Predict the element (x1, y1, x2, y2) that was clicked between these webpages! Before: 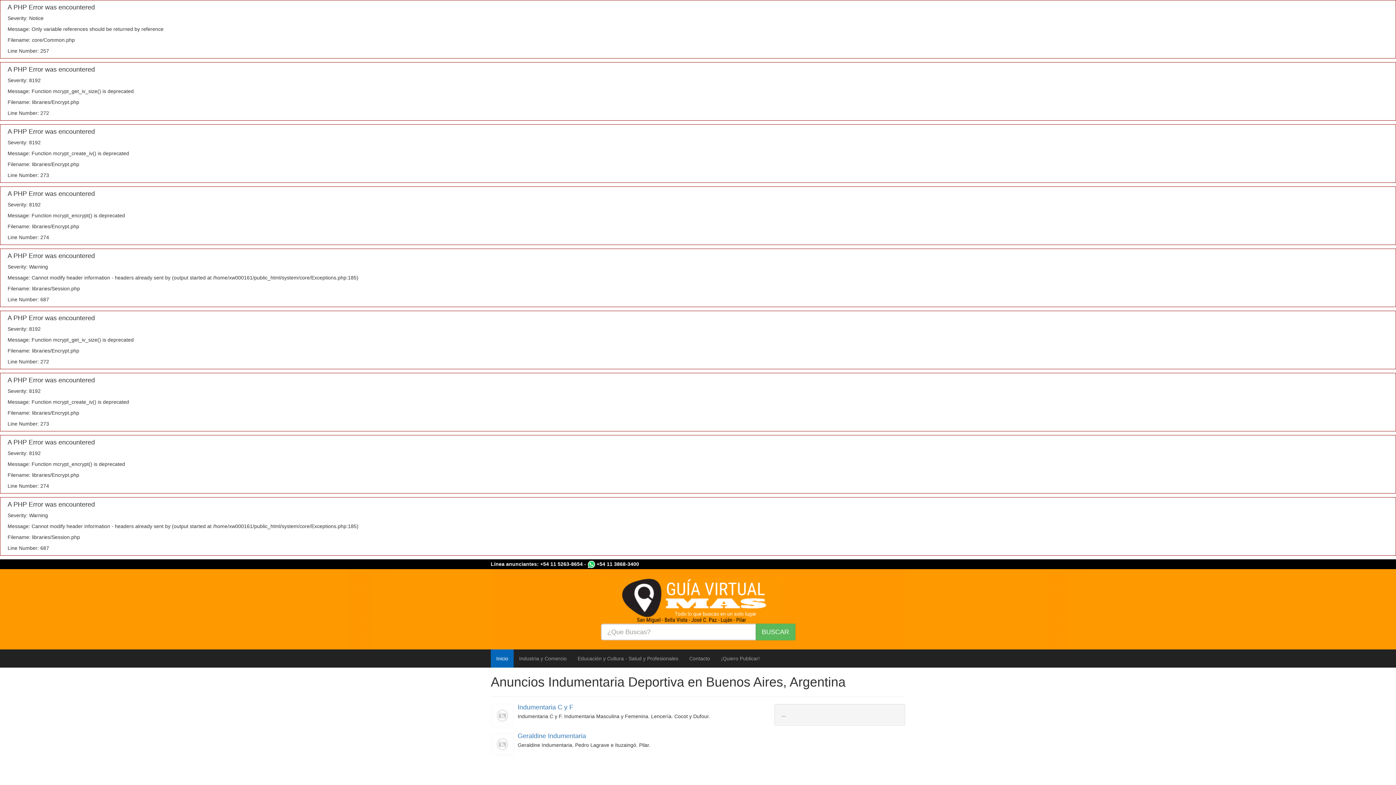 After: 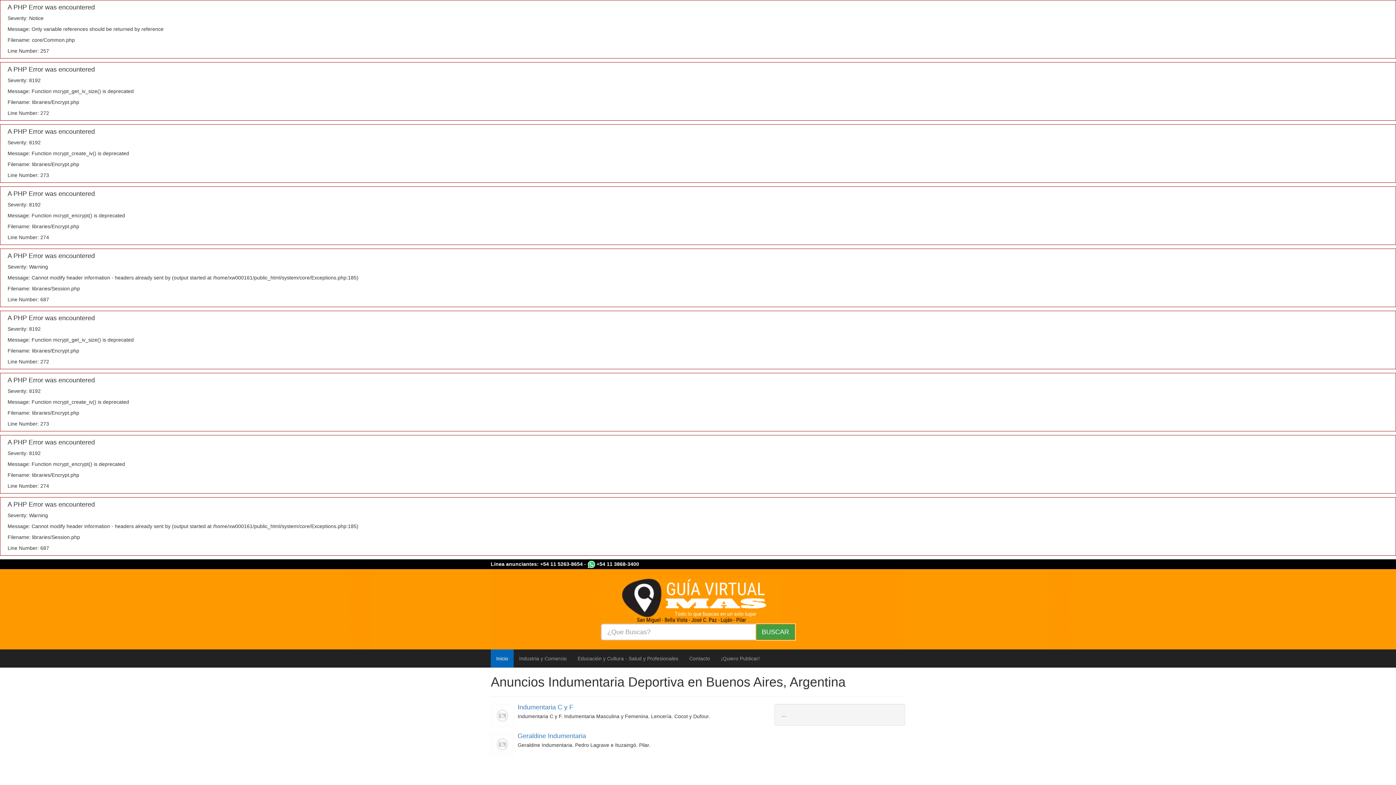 Action: label: BUSCAR bbox: (755, 624, 795, 640)